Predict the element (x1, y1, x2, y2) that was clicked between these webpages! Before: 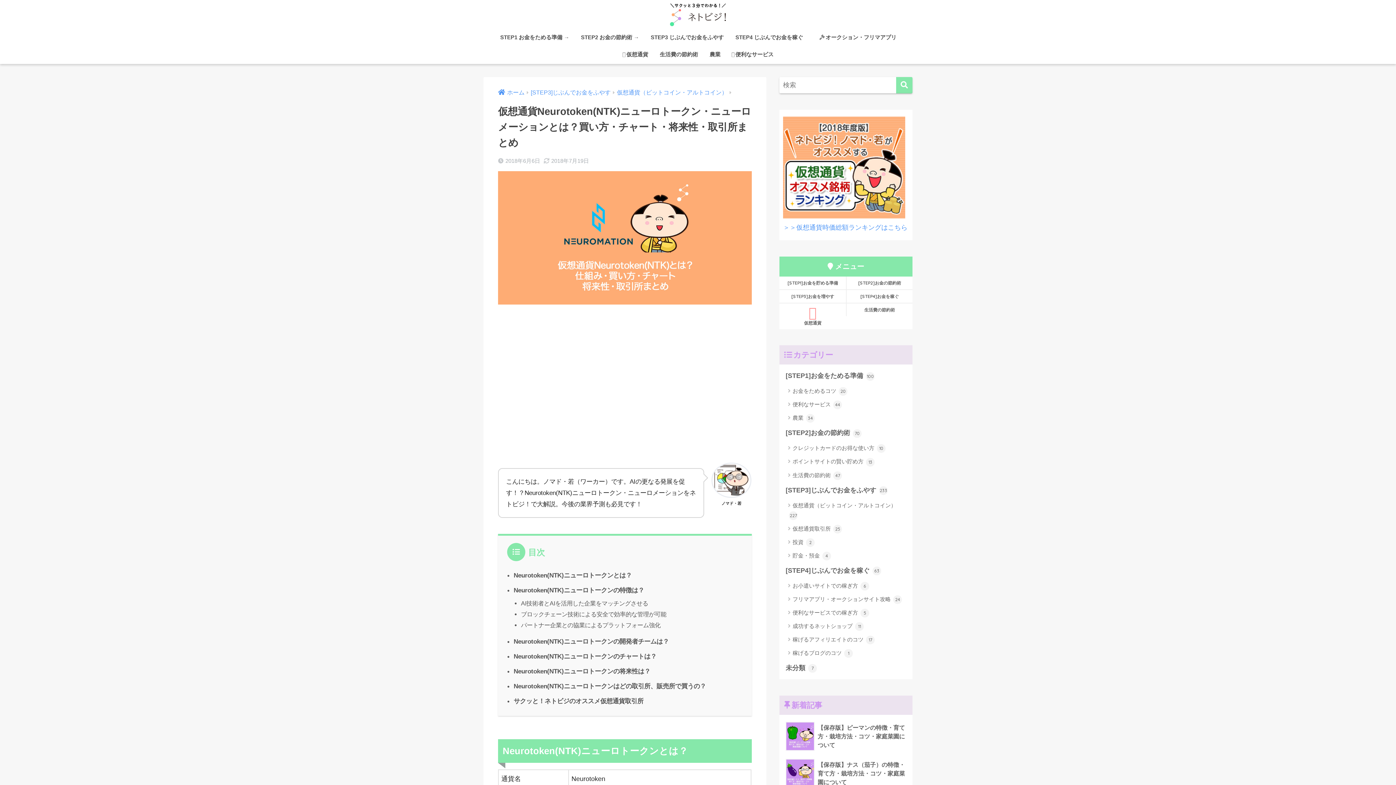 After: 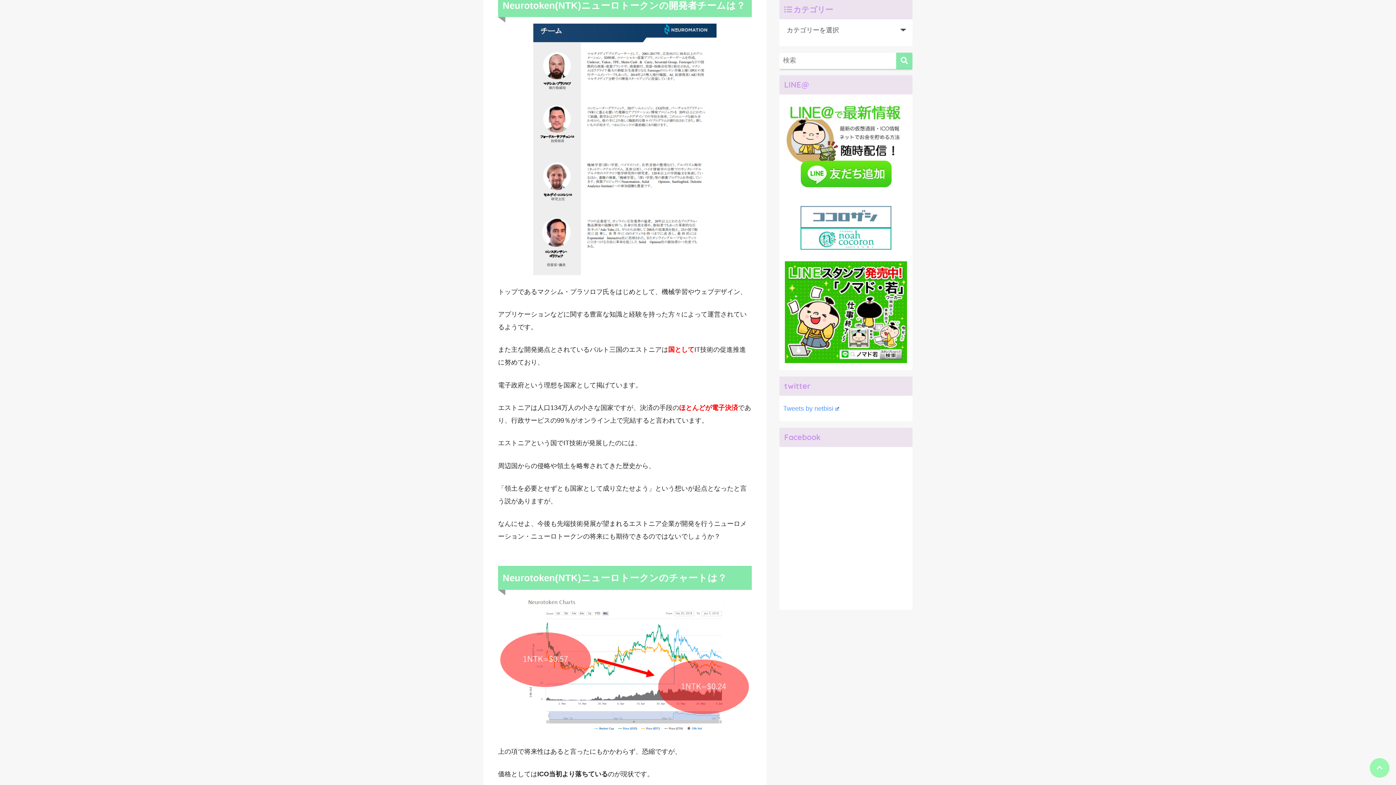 Action: bbox: (513, 638, 669, 645) label: Neurotoken(NTK)ニューロトークンの開発者チームは？